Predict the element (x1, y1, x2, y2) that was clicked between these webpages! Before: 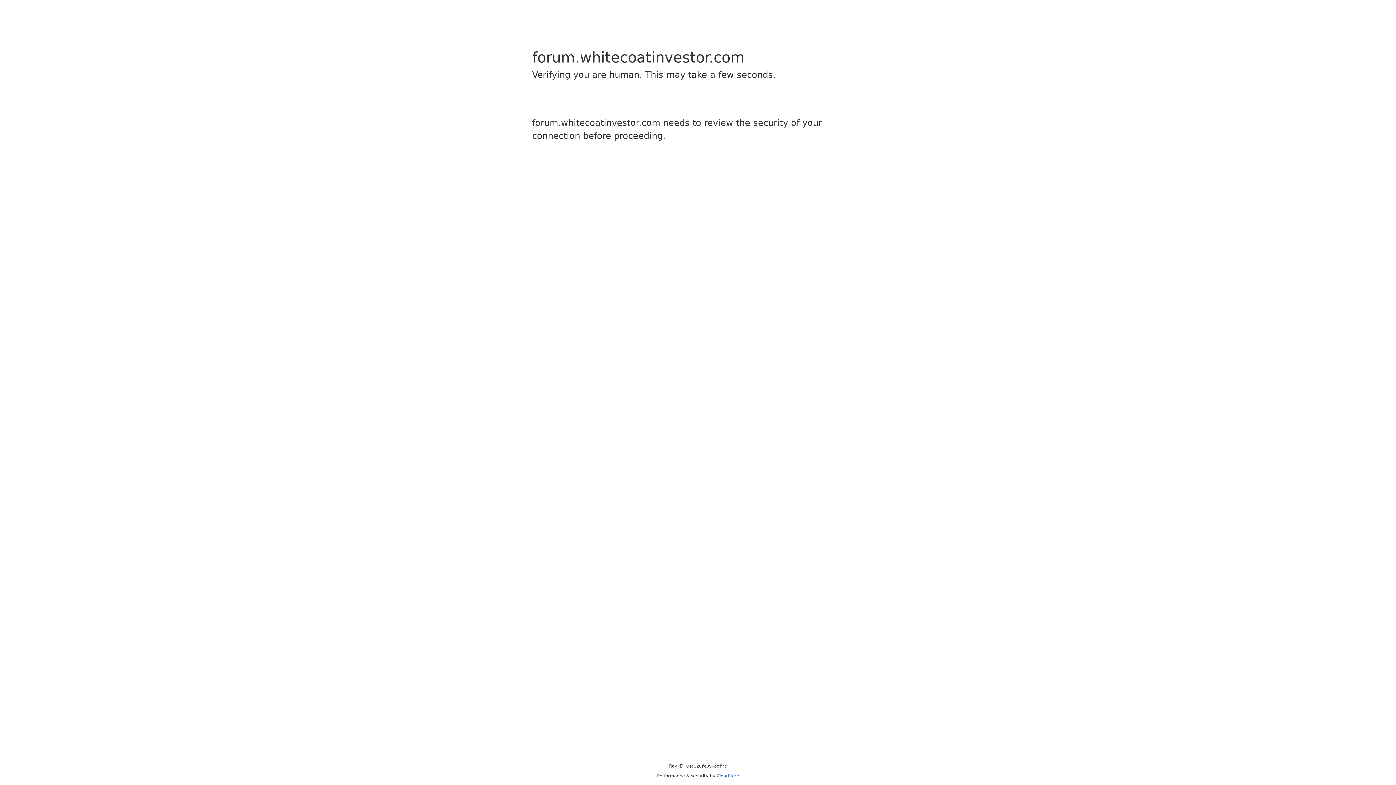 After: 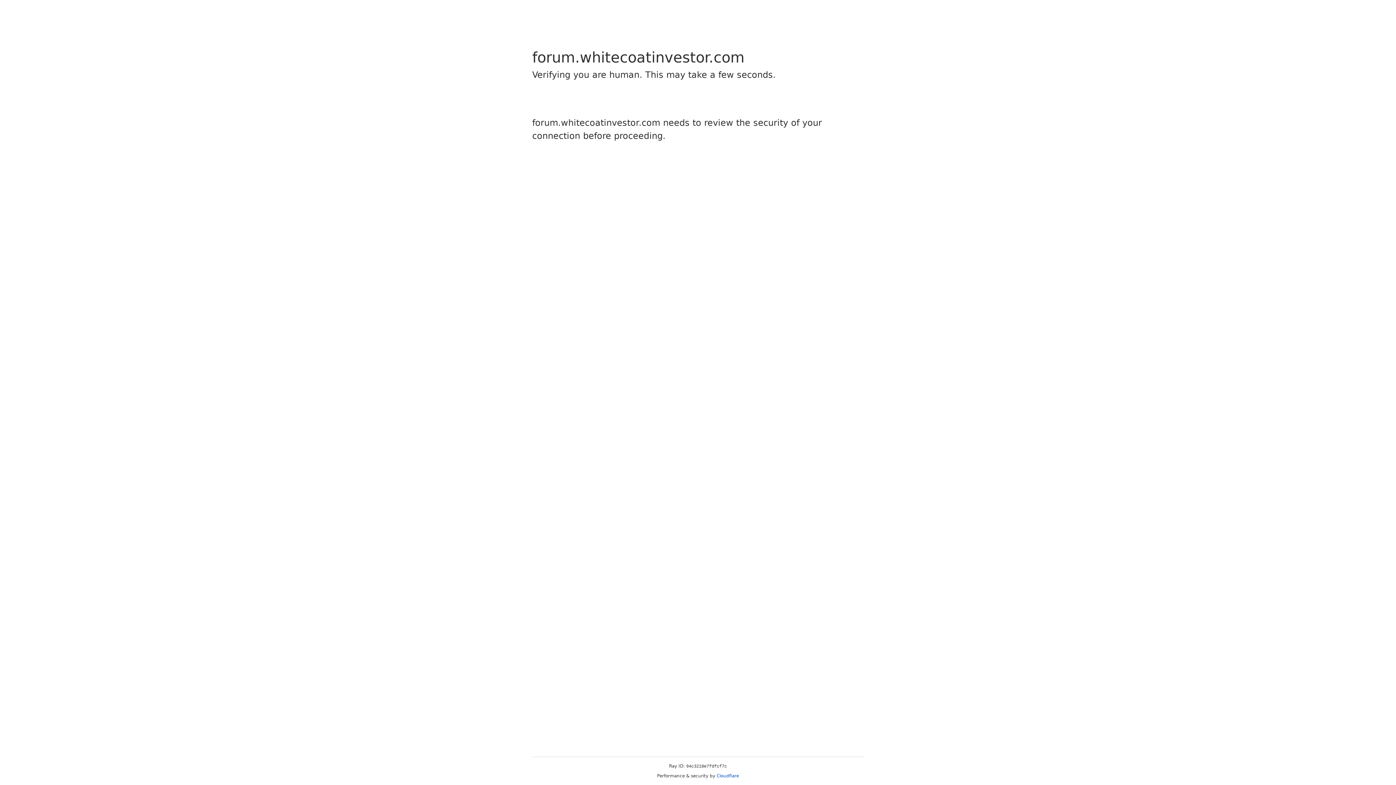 Action: bbox: (716, 773, 739, 778) label: Cloudflare